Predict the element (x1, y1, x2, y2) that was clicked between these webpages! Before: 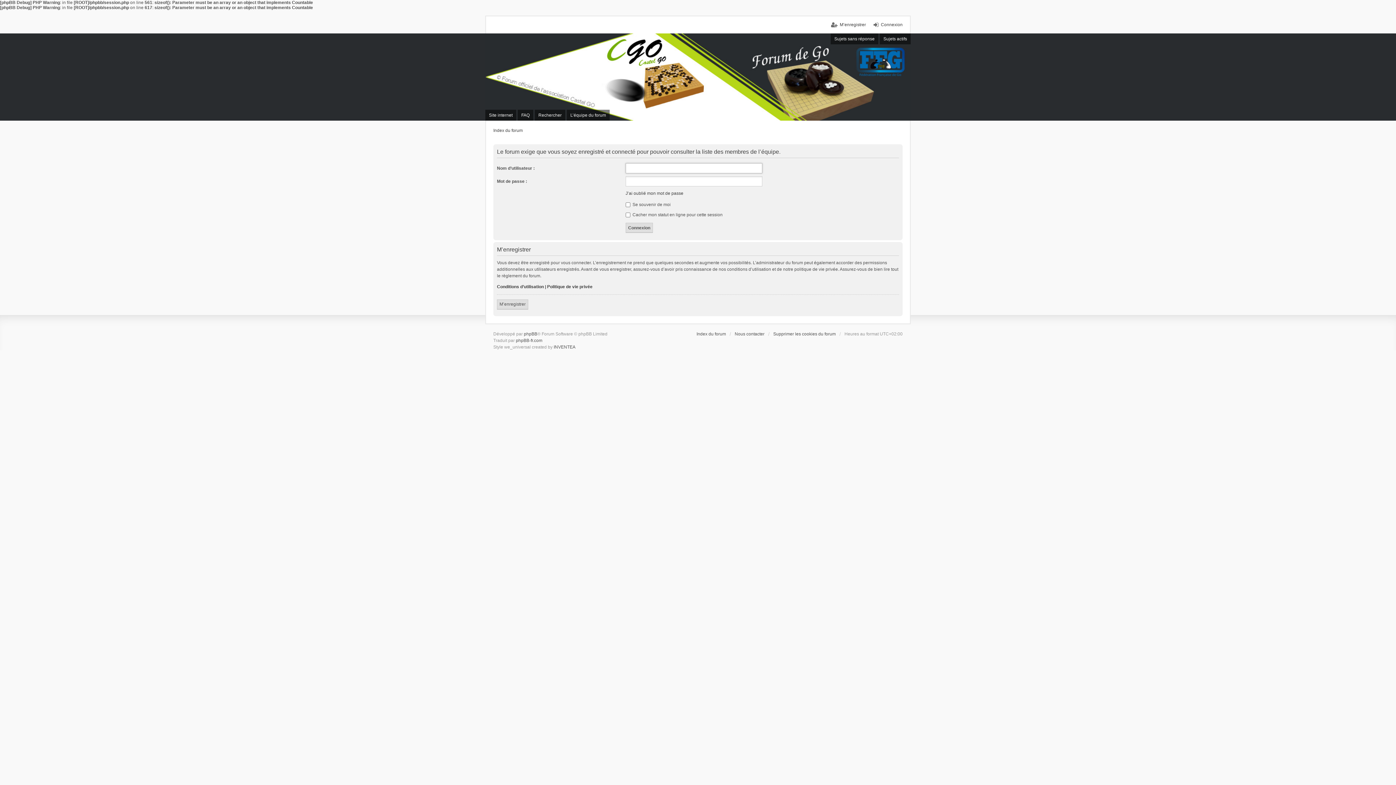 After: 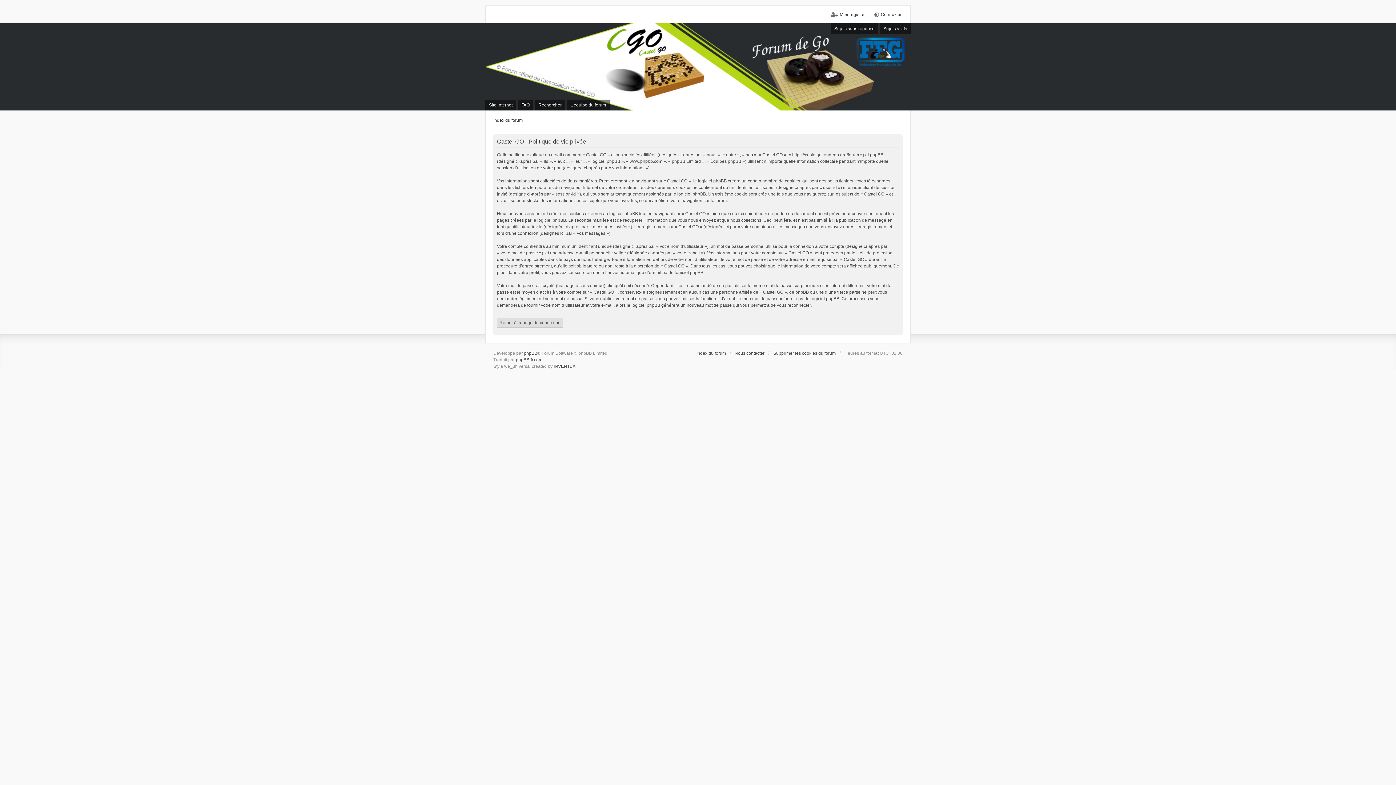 Action: bbox: (547, 284, 592, 289) label: Politique de vie privée